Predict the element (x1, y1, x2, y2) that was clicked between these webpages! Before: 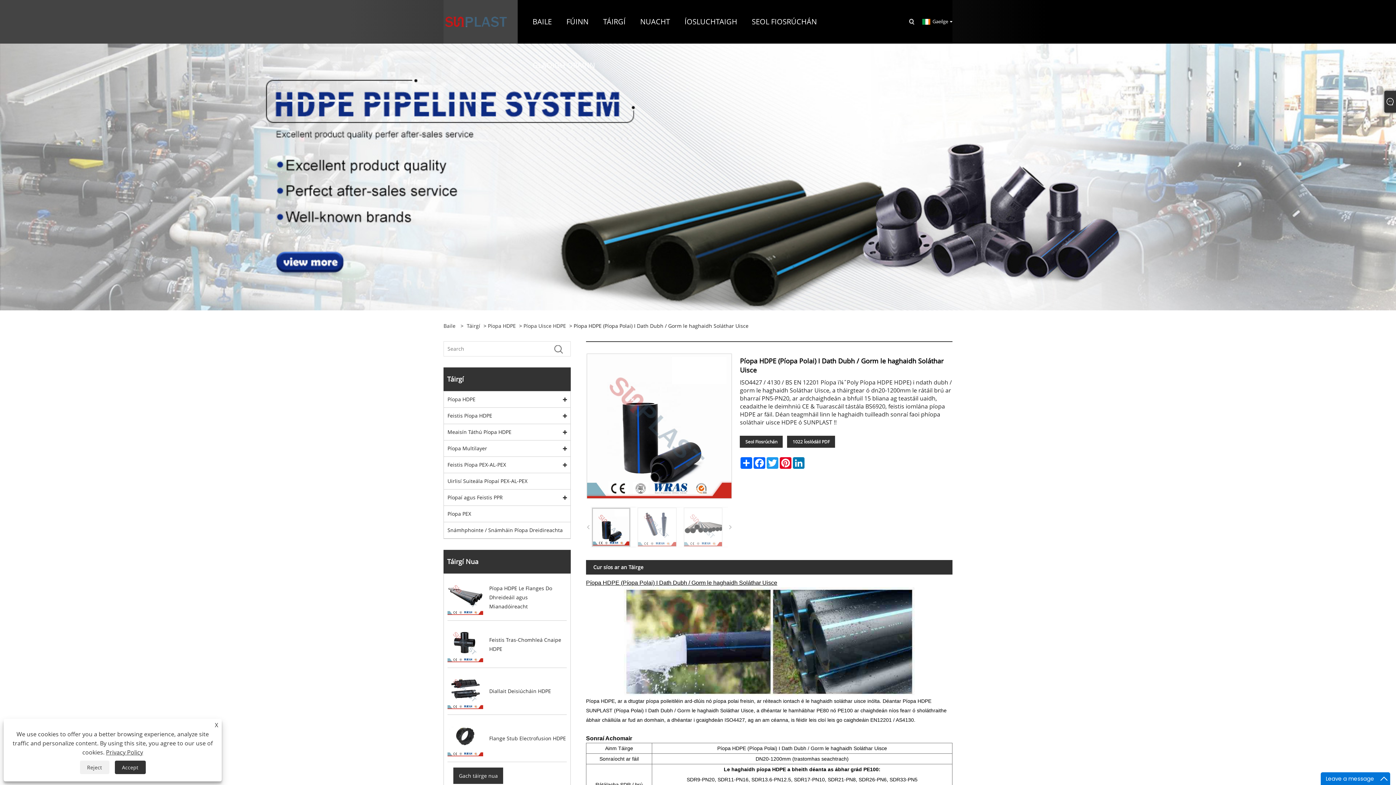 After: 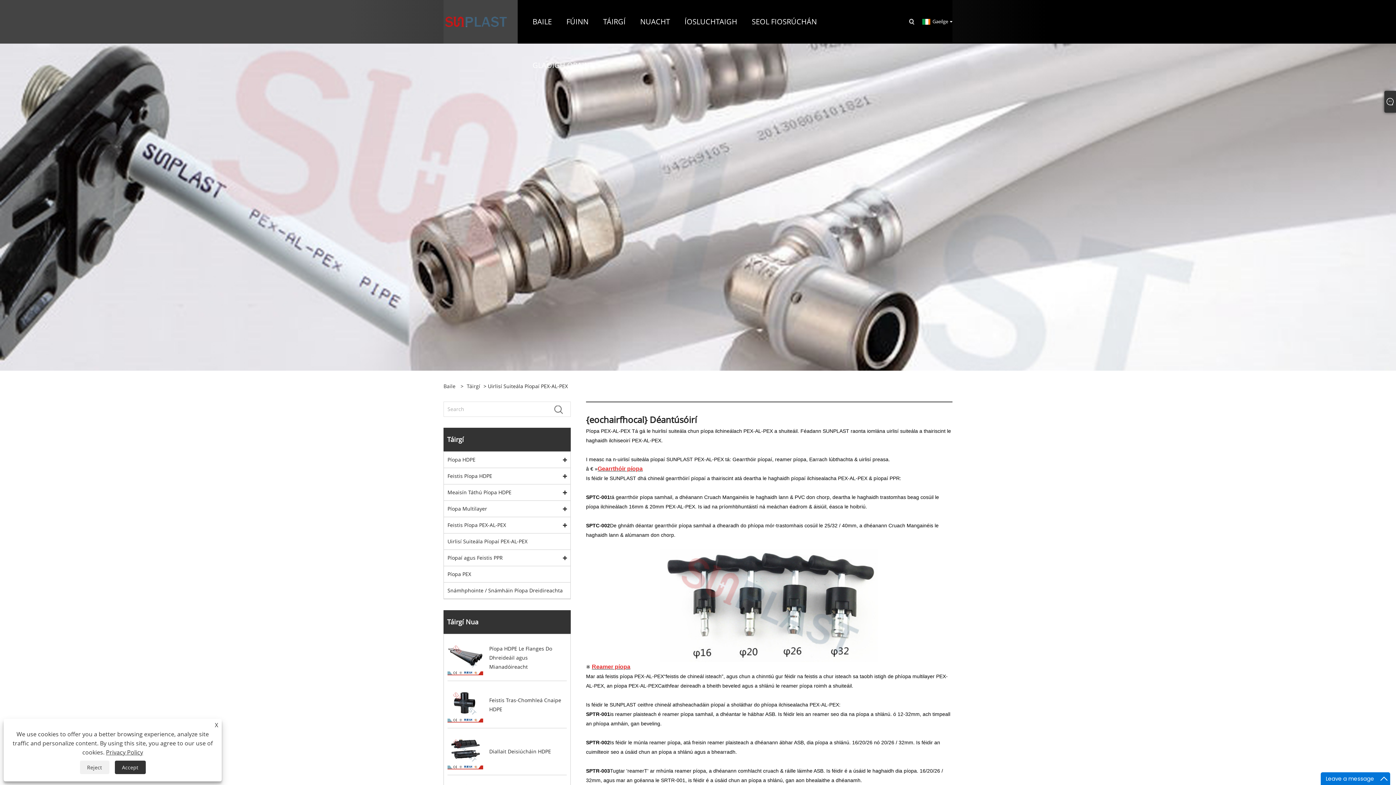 Action: label: Uirlisí Suiteála Píopaí PEX-AL-PEX bbox: (444, 473, 570, 489)